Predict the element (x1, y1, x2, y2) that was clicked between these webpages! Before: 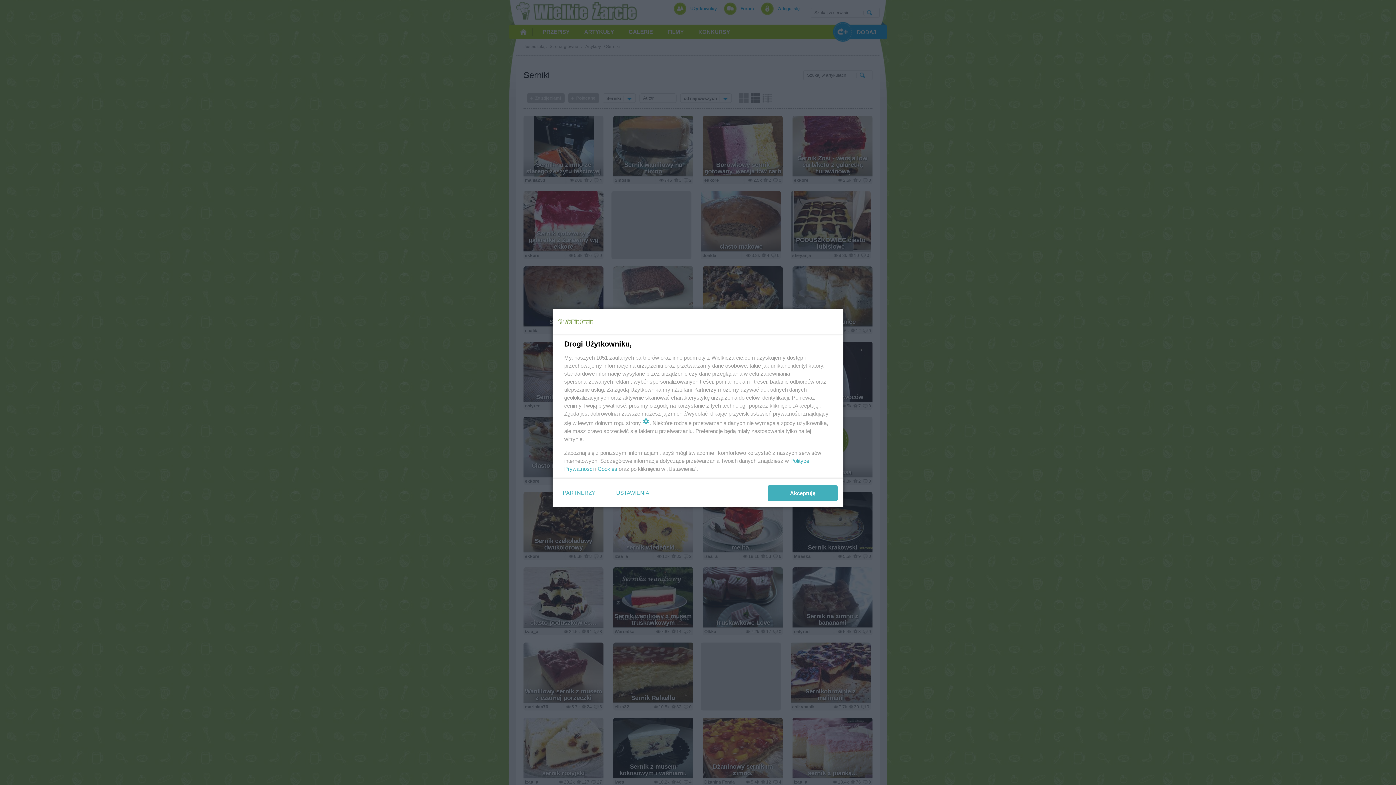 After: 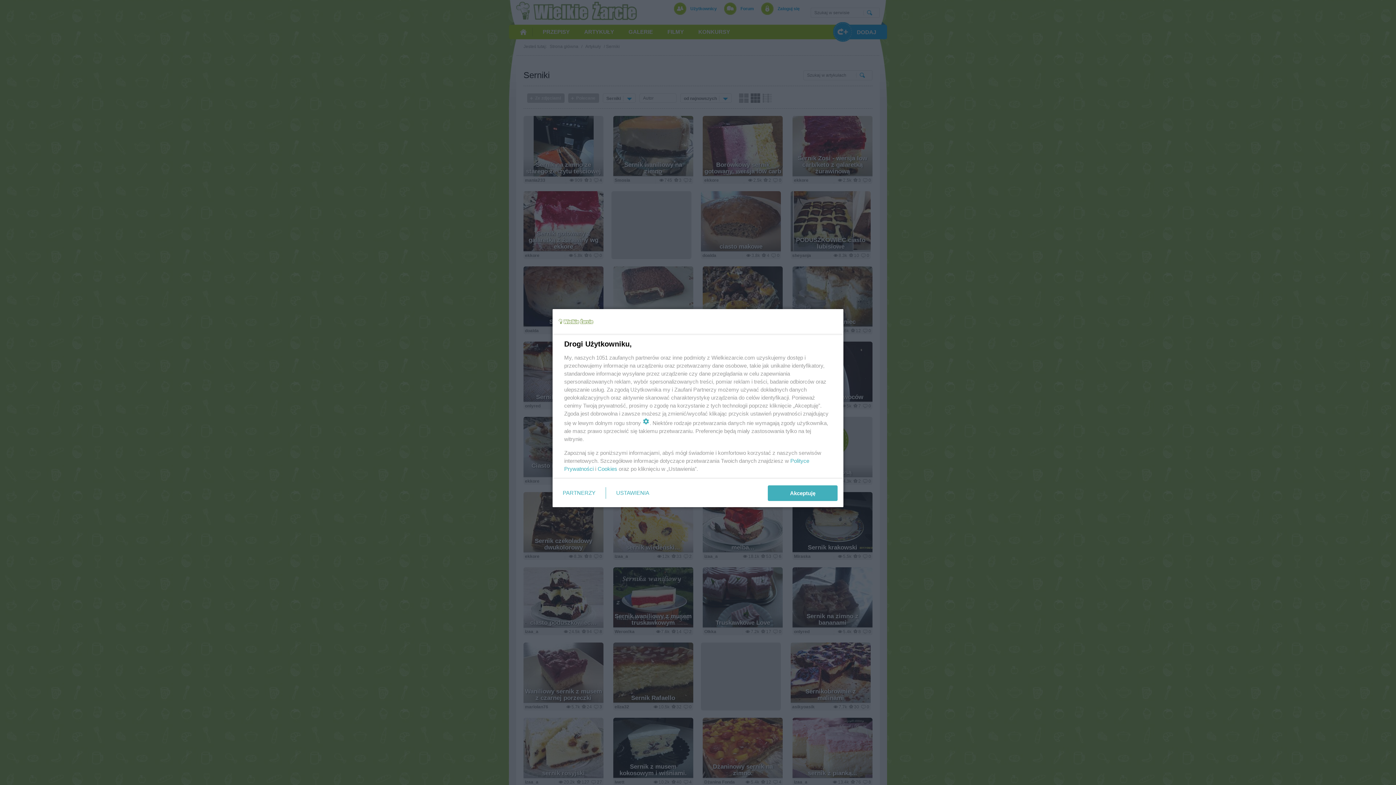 Action: bbox: (597, 465, 617, 472) label: Cookies